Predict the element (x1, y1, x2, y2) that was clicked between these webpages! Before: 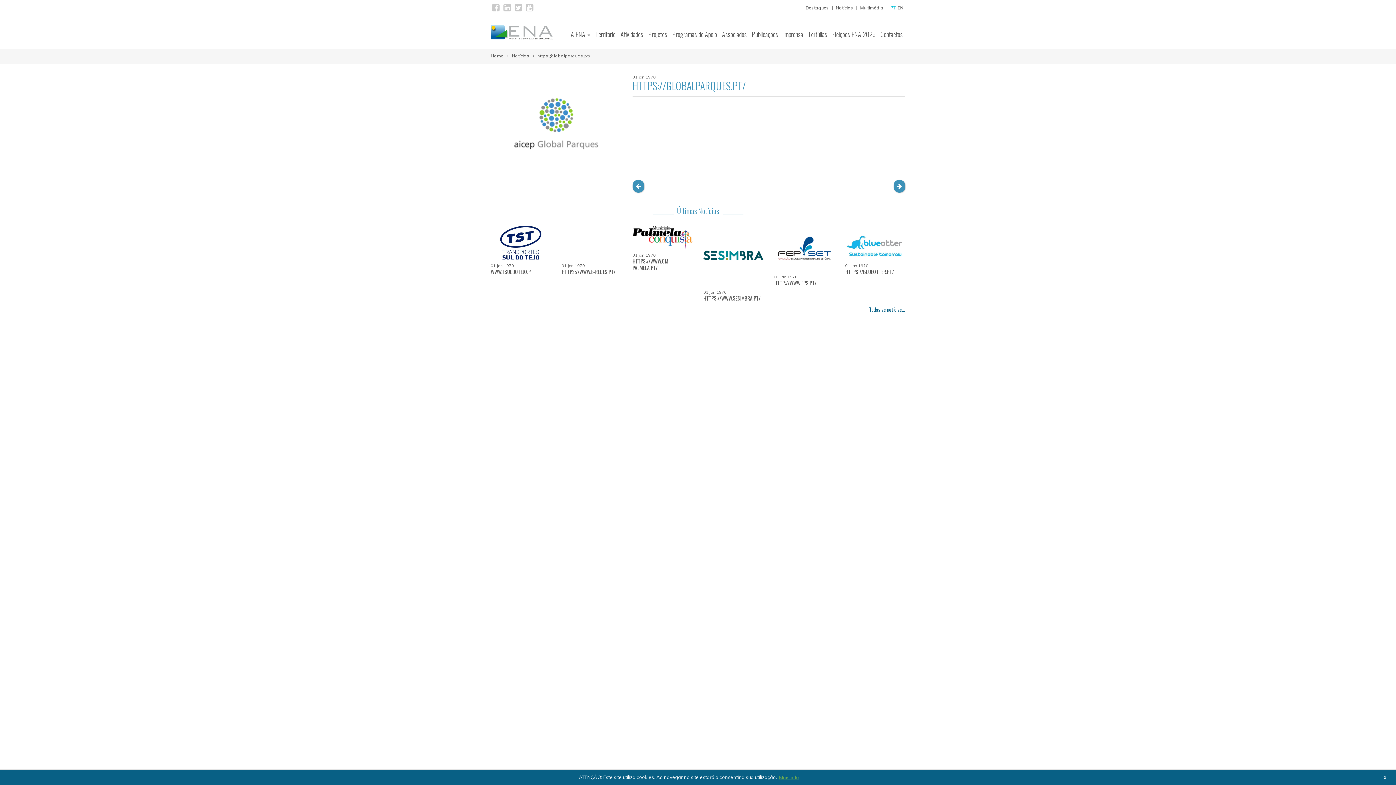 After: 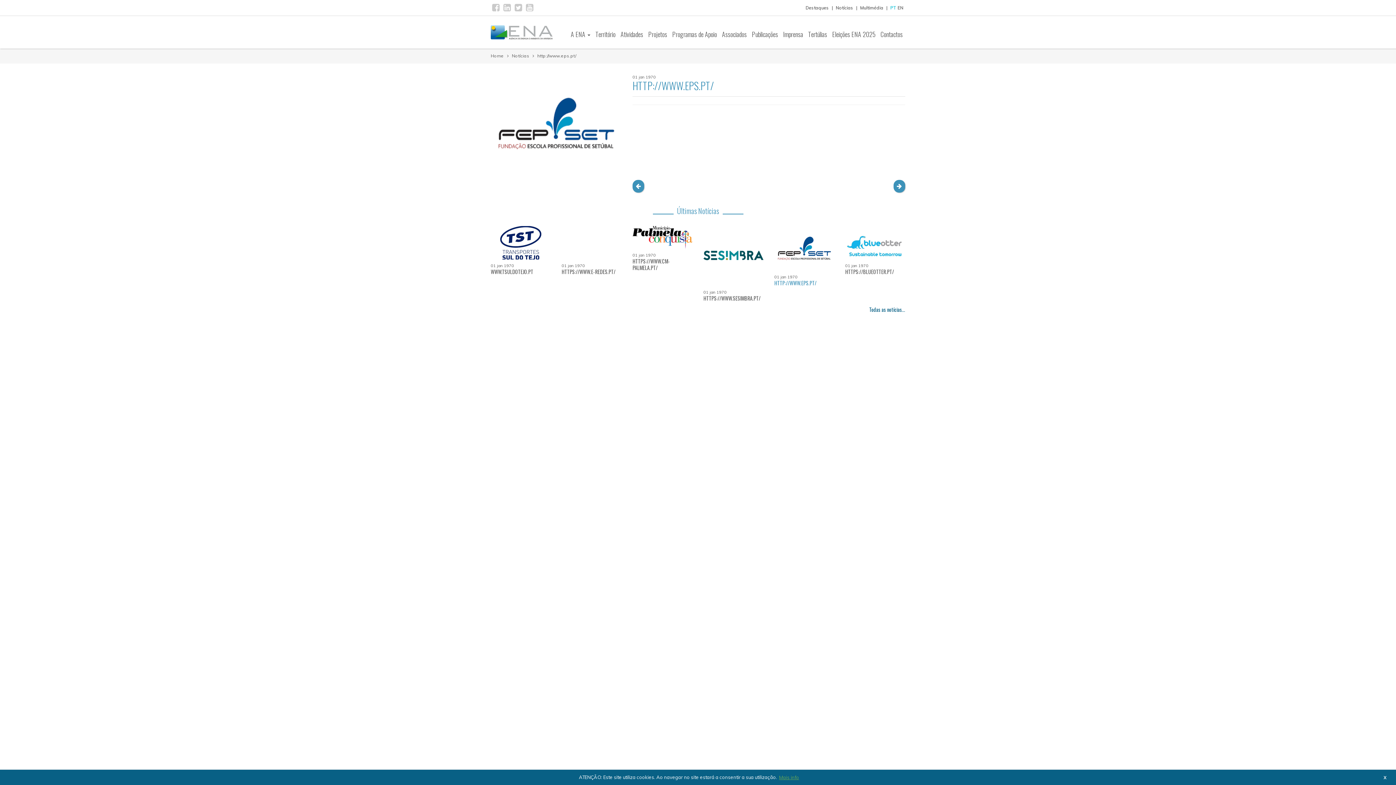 Action: label: 01 jan 1970
HTTP://WWW.EPS.PT/ bbox: (774, 226, 834, 290)